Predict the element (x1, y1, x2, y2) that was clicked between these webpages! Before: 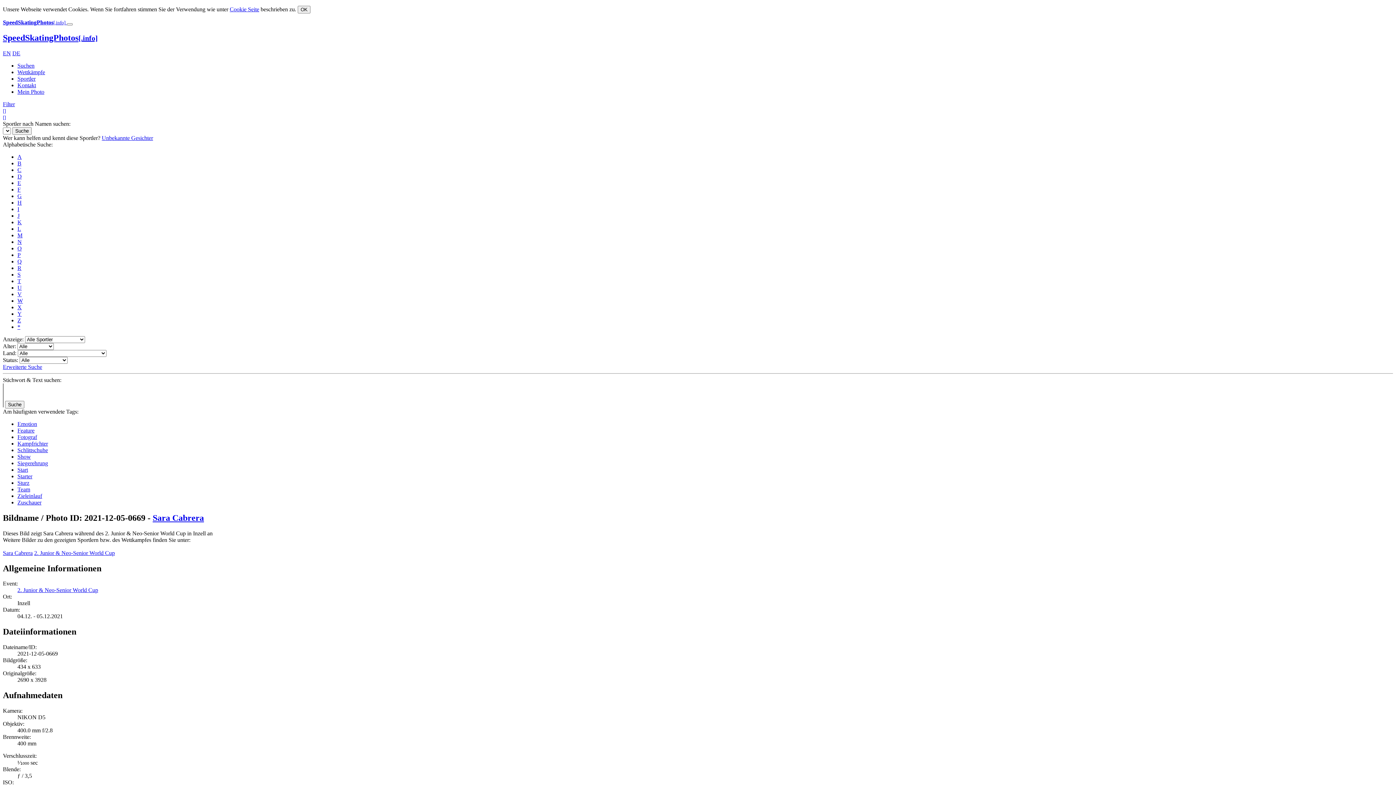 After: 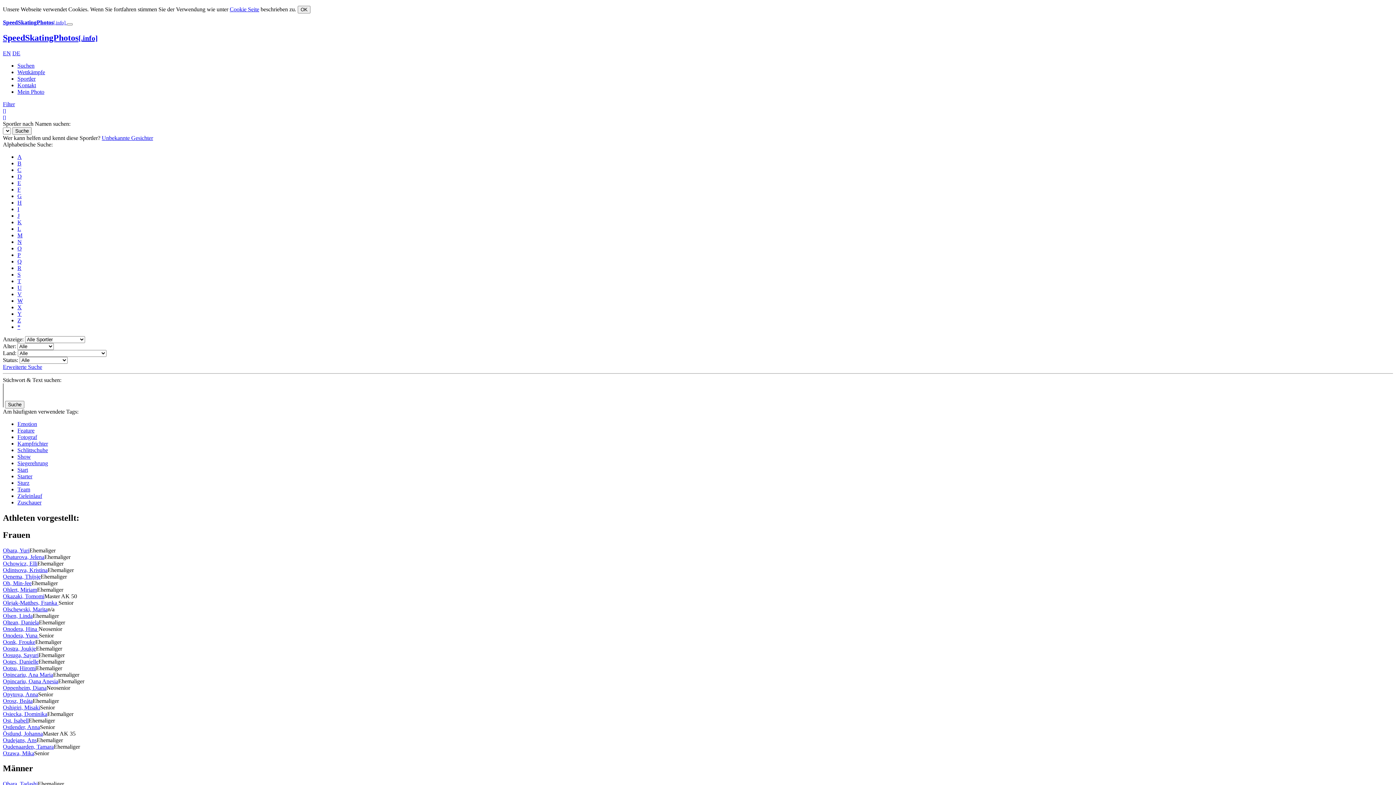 Action: bbox: (17, 245, 21, 251) label: O